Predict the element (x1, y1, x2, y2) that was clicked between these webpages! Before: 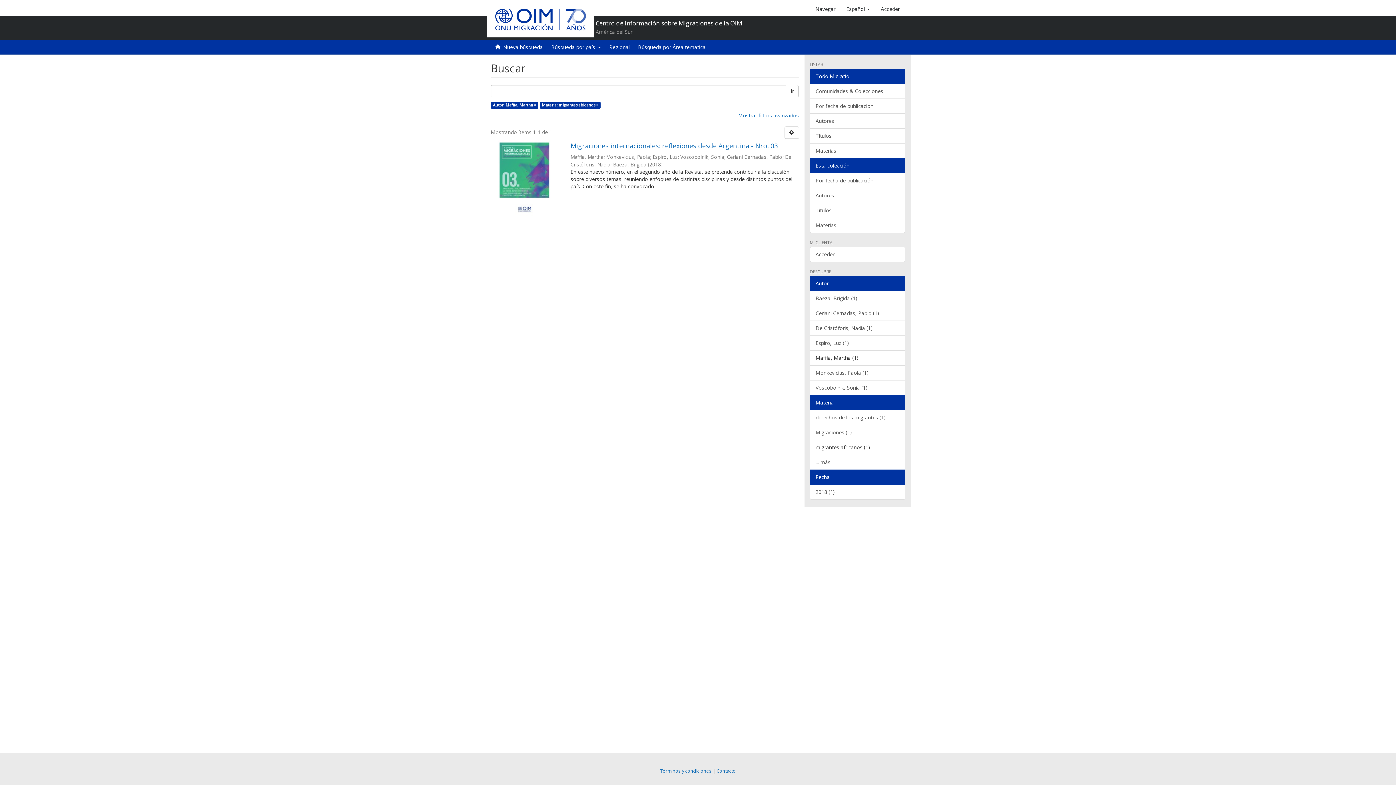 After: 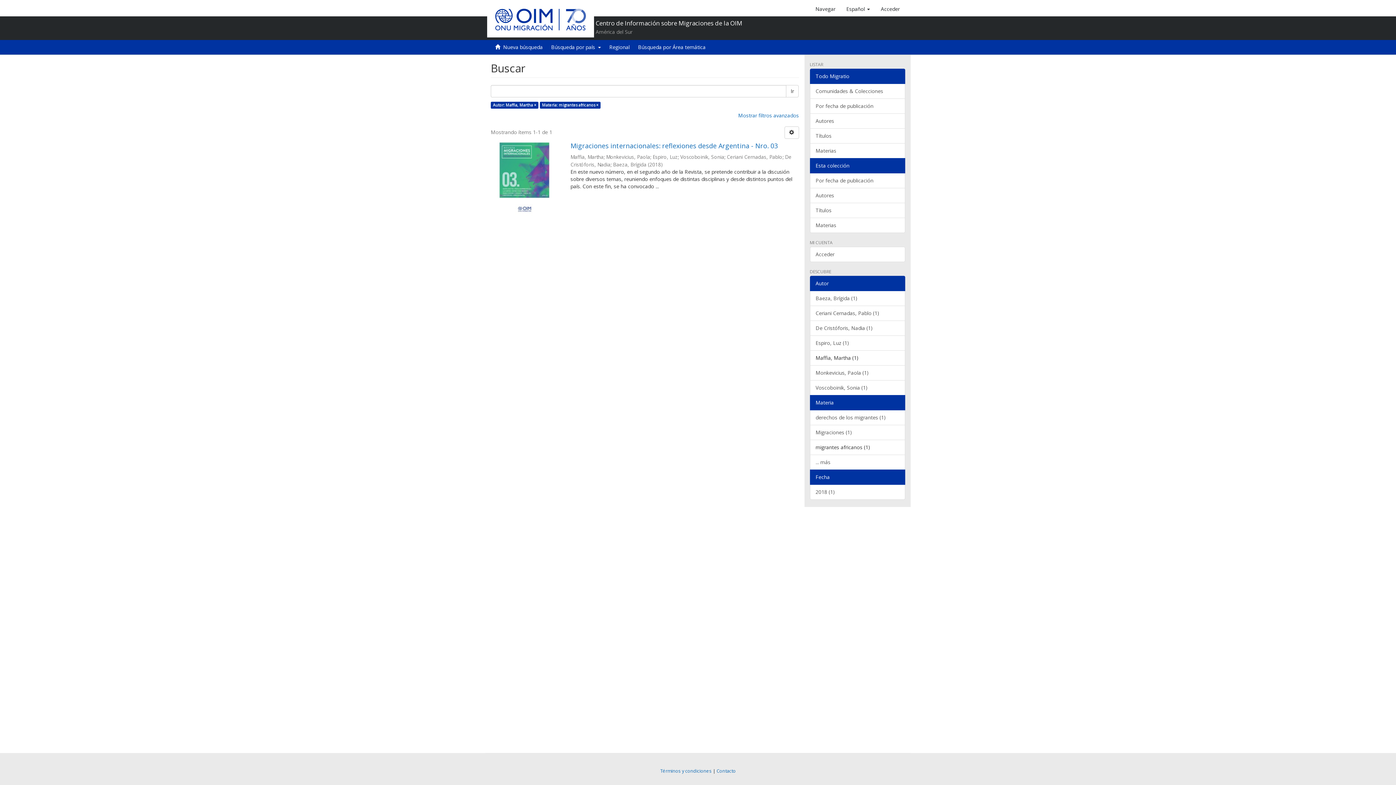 Action: bbox: (810, 276, 905, 291) label: Autor